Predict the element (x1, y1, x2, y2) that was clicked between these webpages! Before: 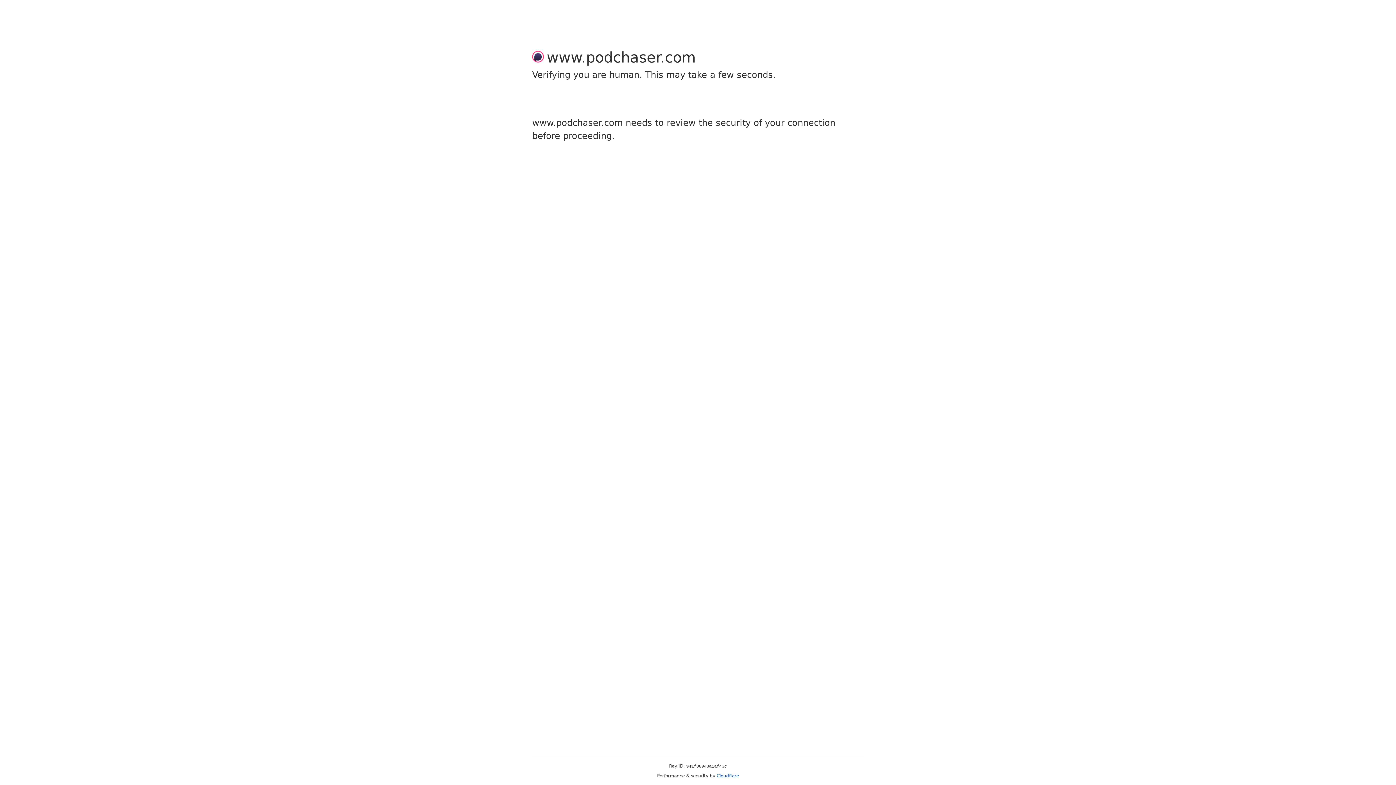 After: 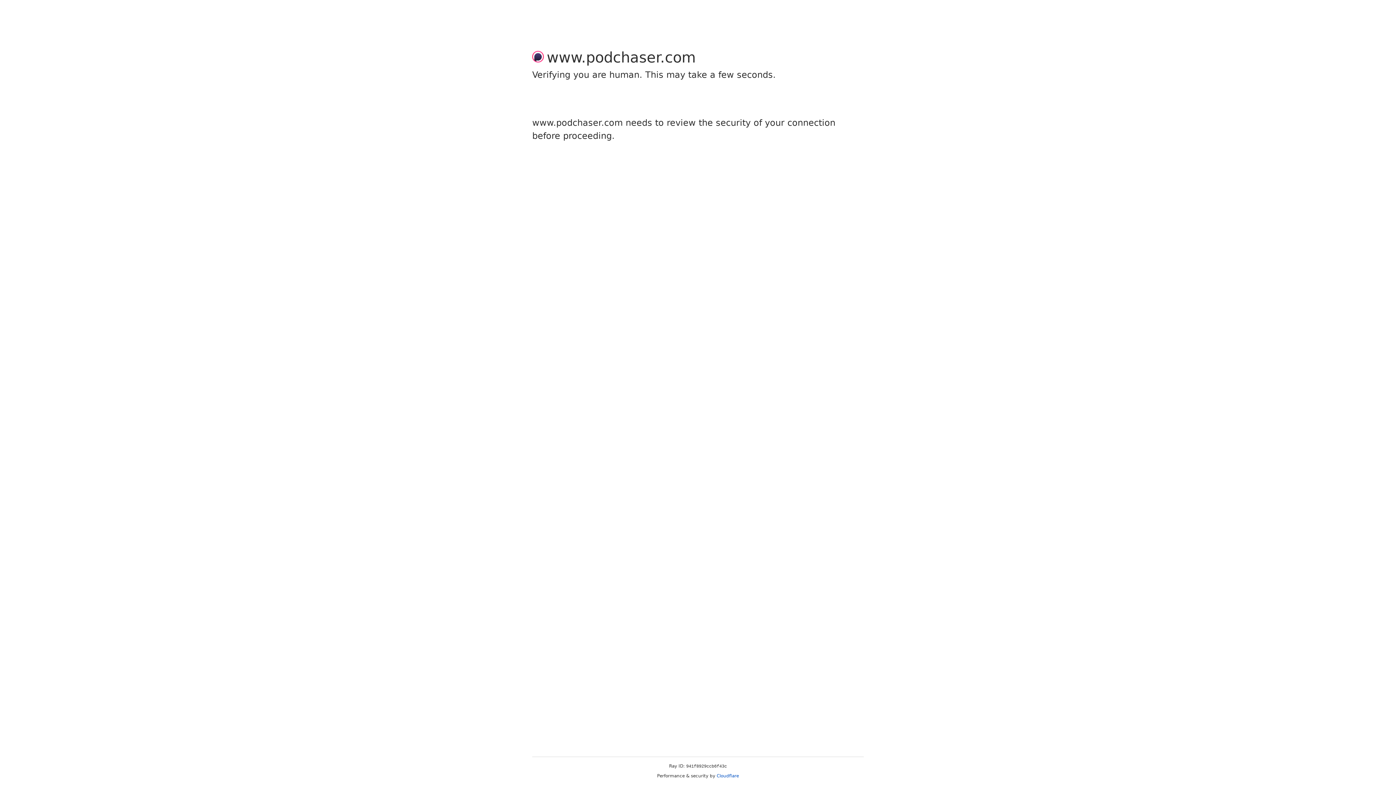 Action: bbox: (716, 773, 739, 778) label: Cloudflare